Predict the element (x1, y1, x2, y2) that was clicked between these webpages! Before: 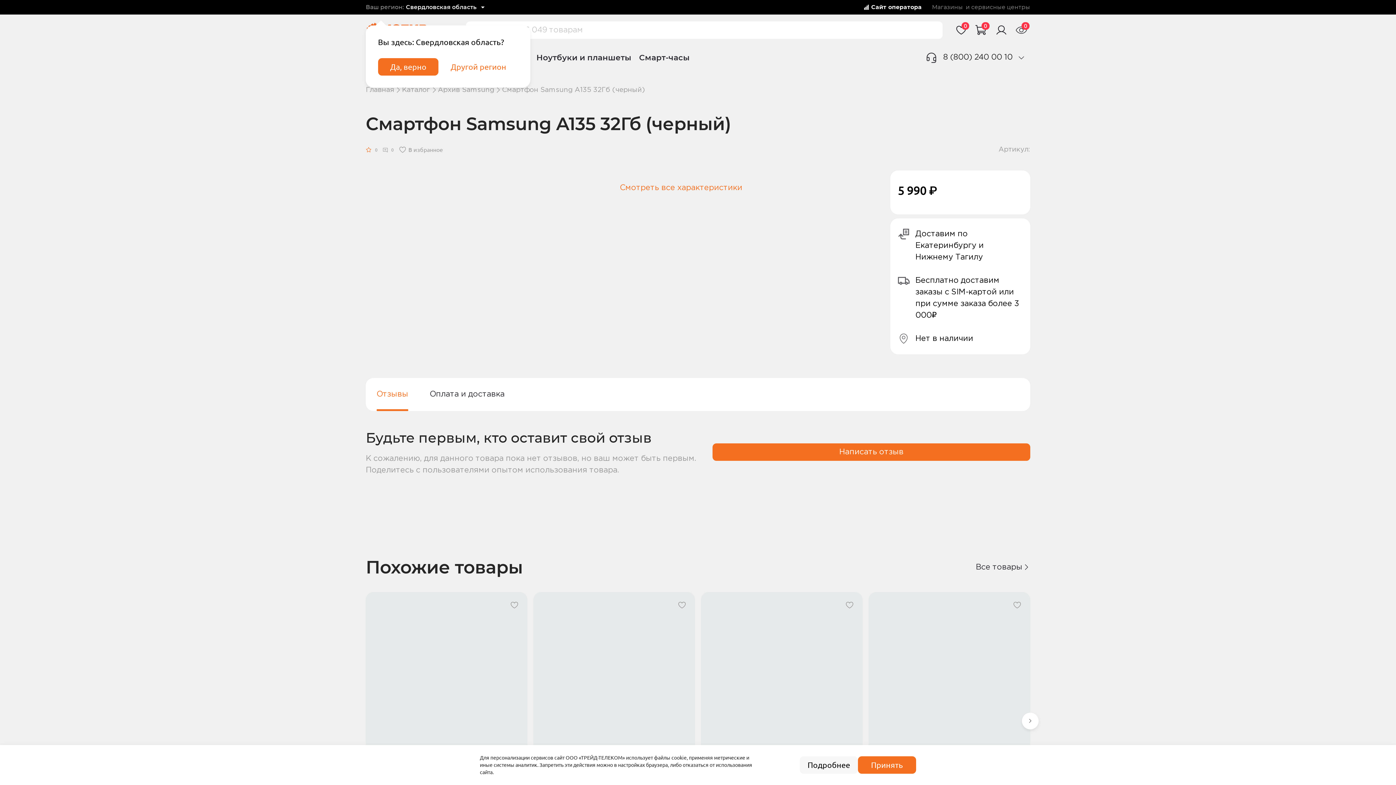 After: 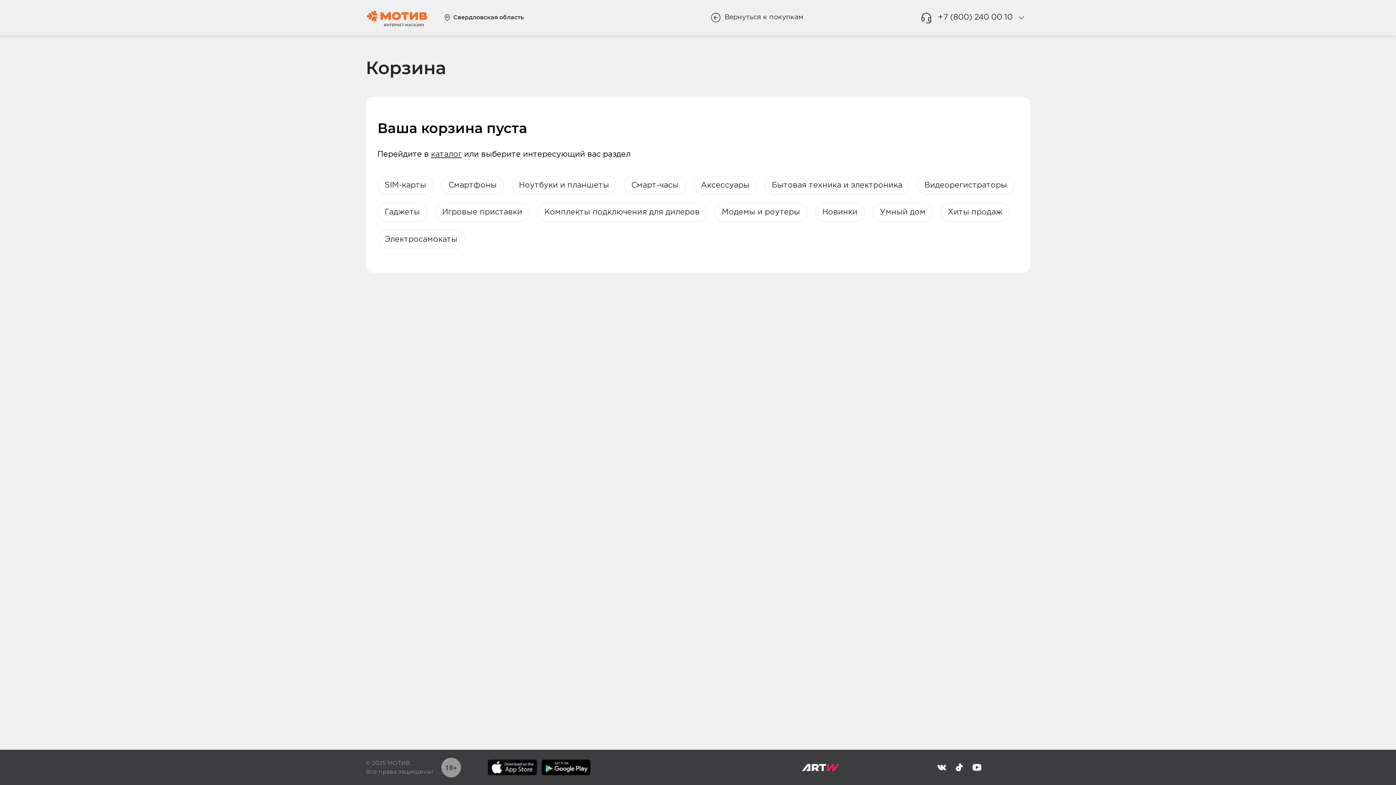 Action: label: 0 bbox: (972, 21, 990, 38)